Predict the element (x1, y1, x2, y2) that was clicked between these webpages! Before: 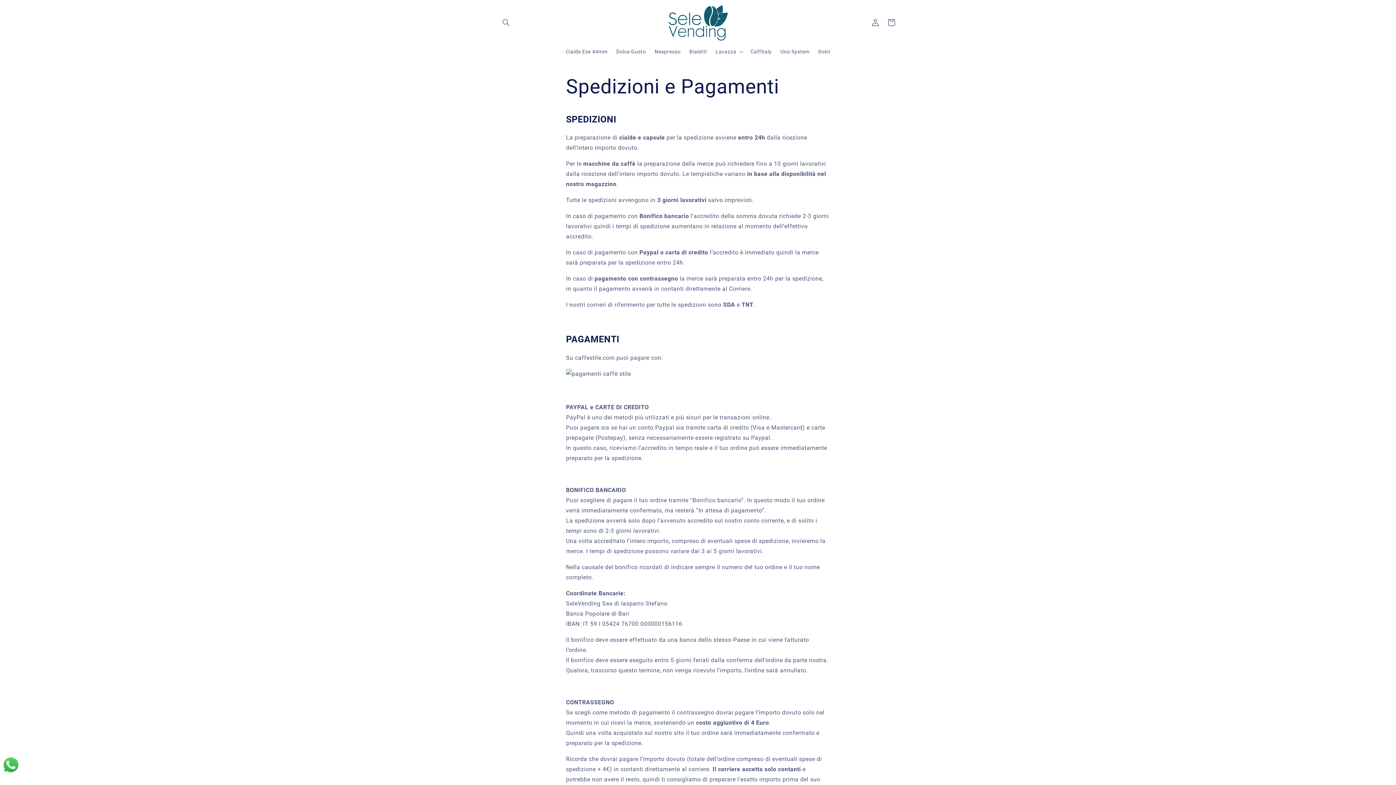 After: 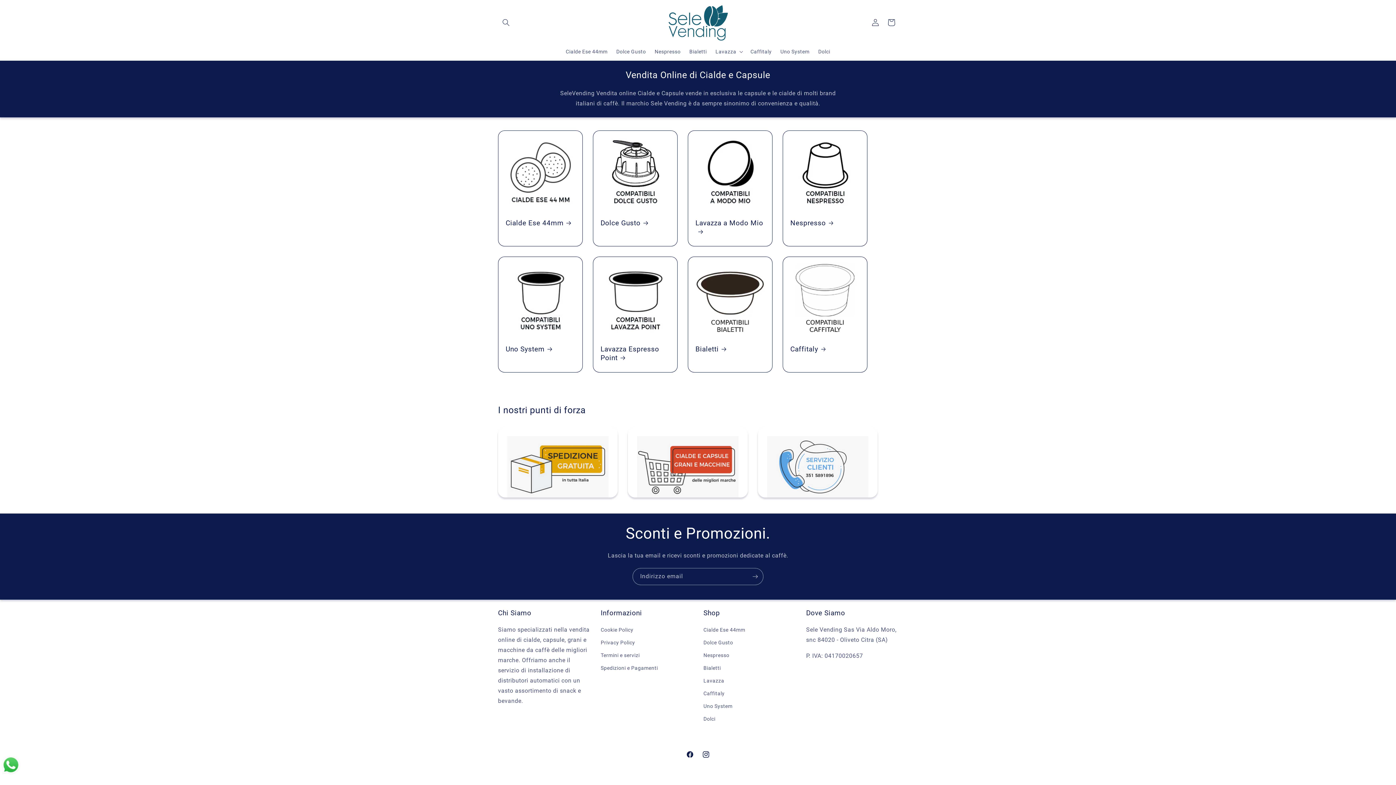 Action: bbox: (664, 1, 731, 43)